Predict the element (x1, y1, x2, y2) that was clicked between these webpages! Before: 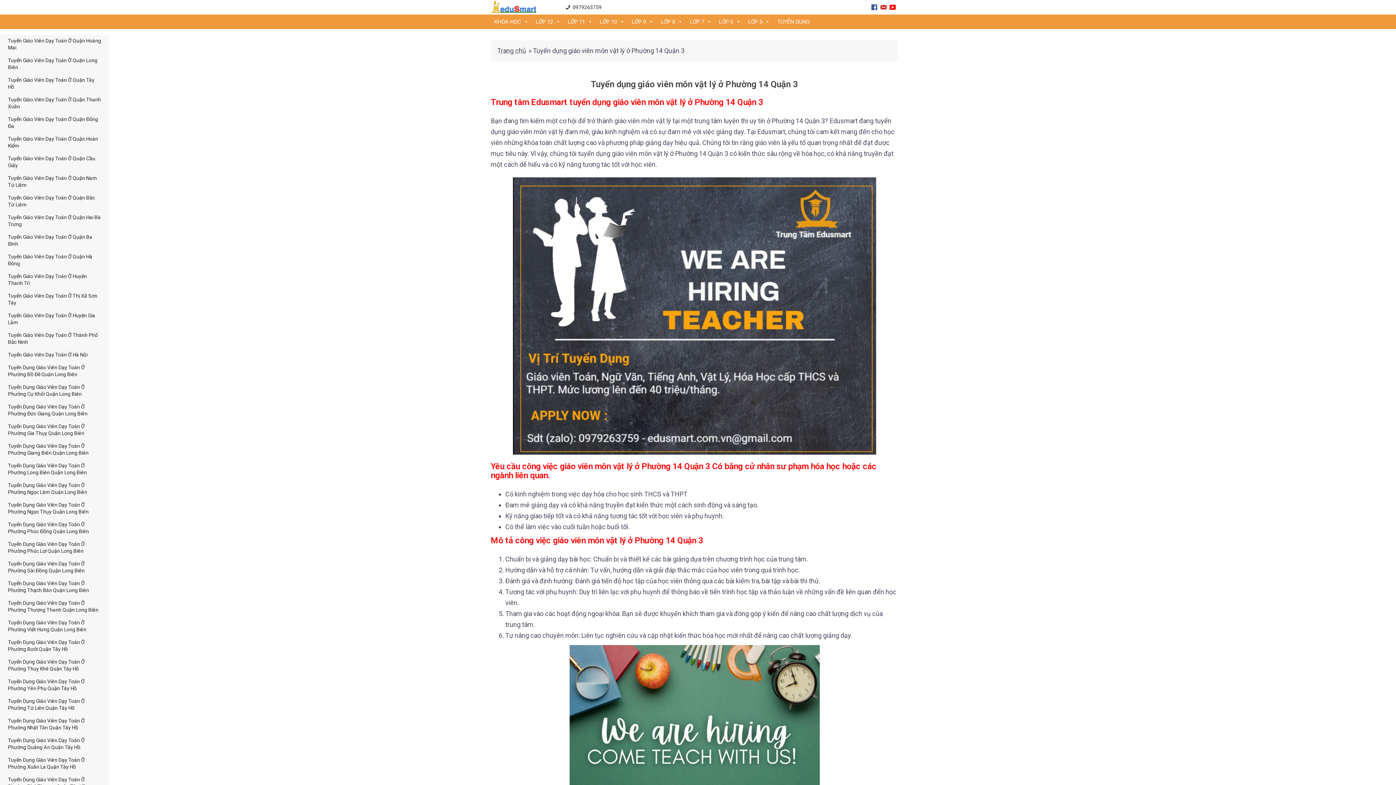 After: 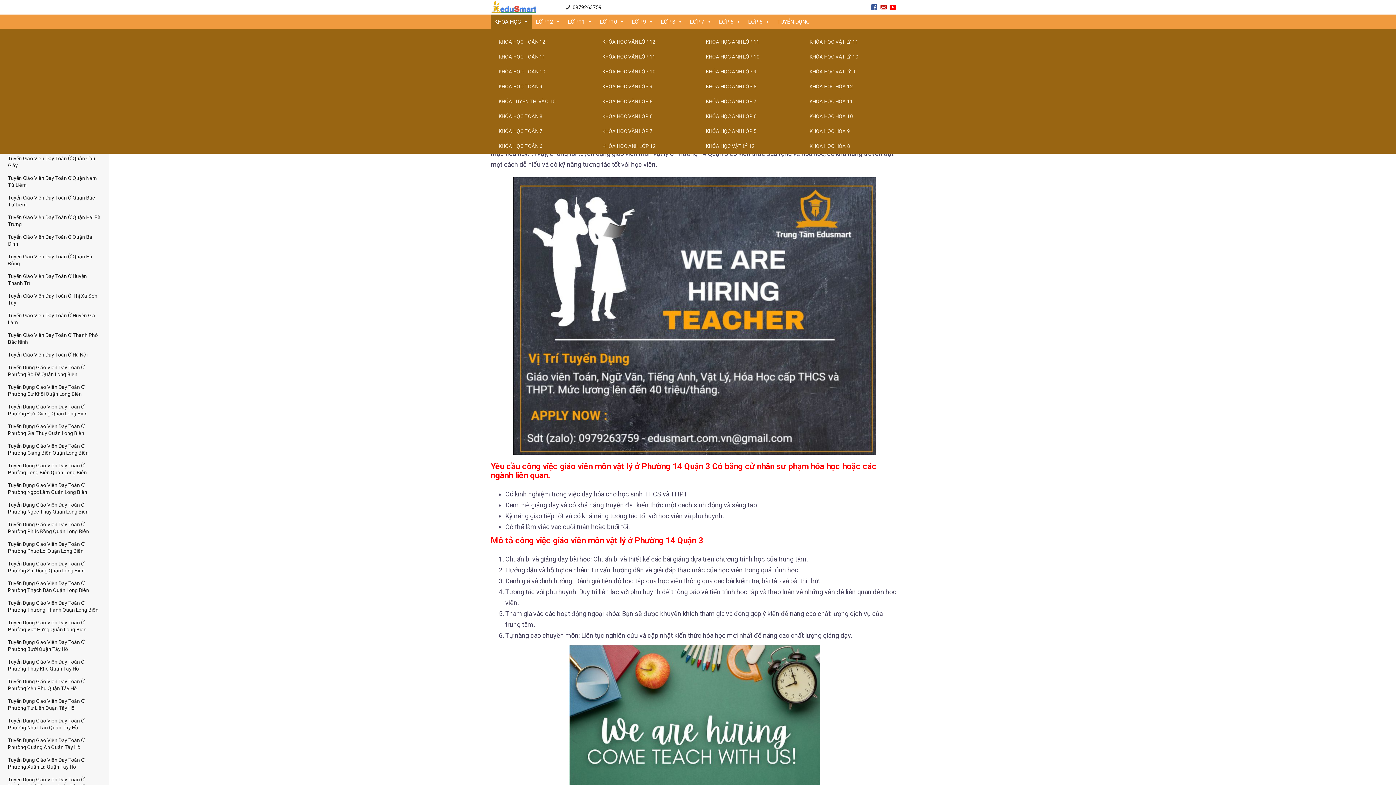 Action: label: KHÓA HỌC bbox: (490, 14, 532, 29)